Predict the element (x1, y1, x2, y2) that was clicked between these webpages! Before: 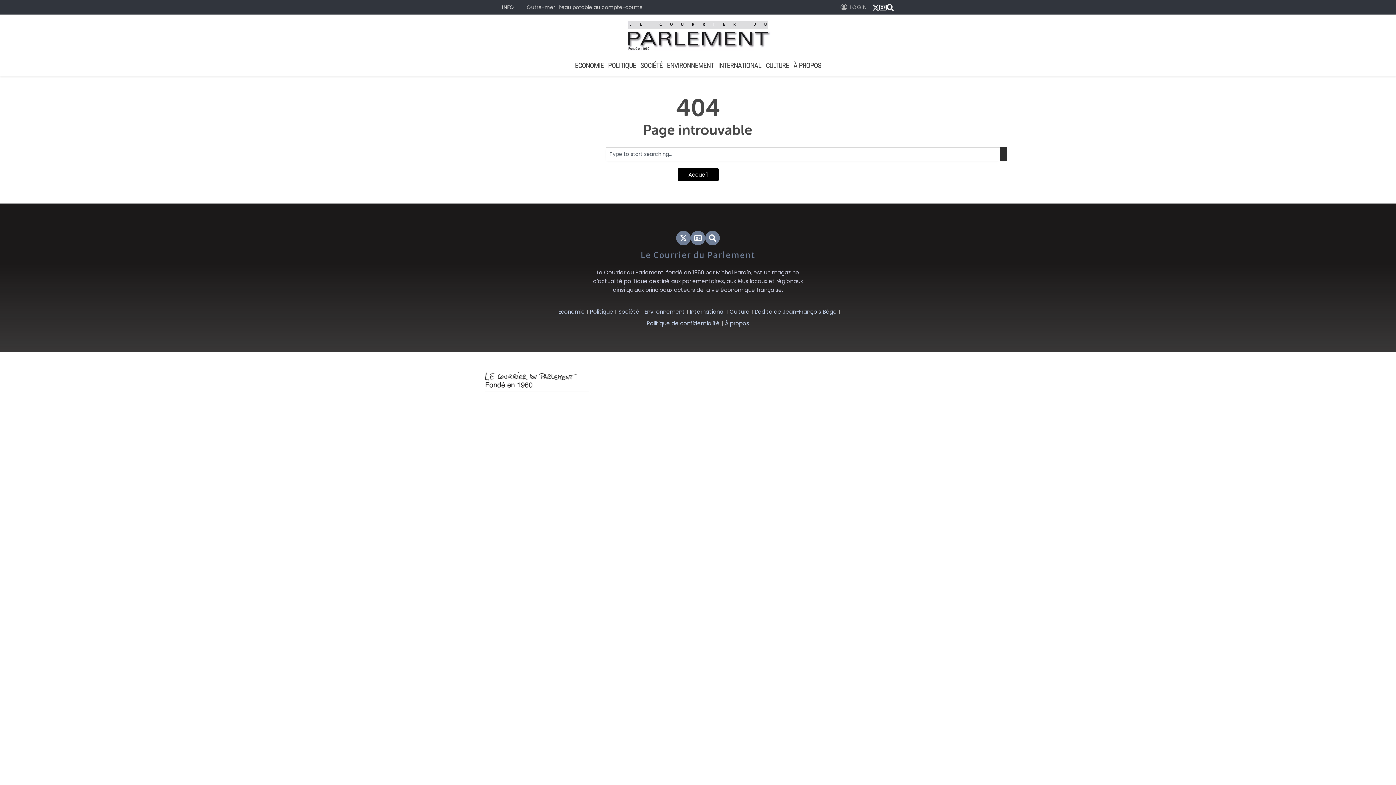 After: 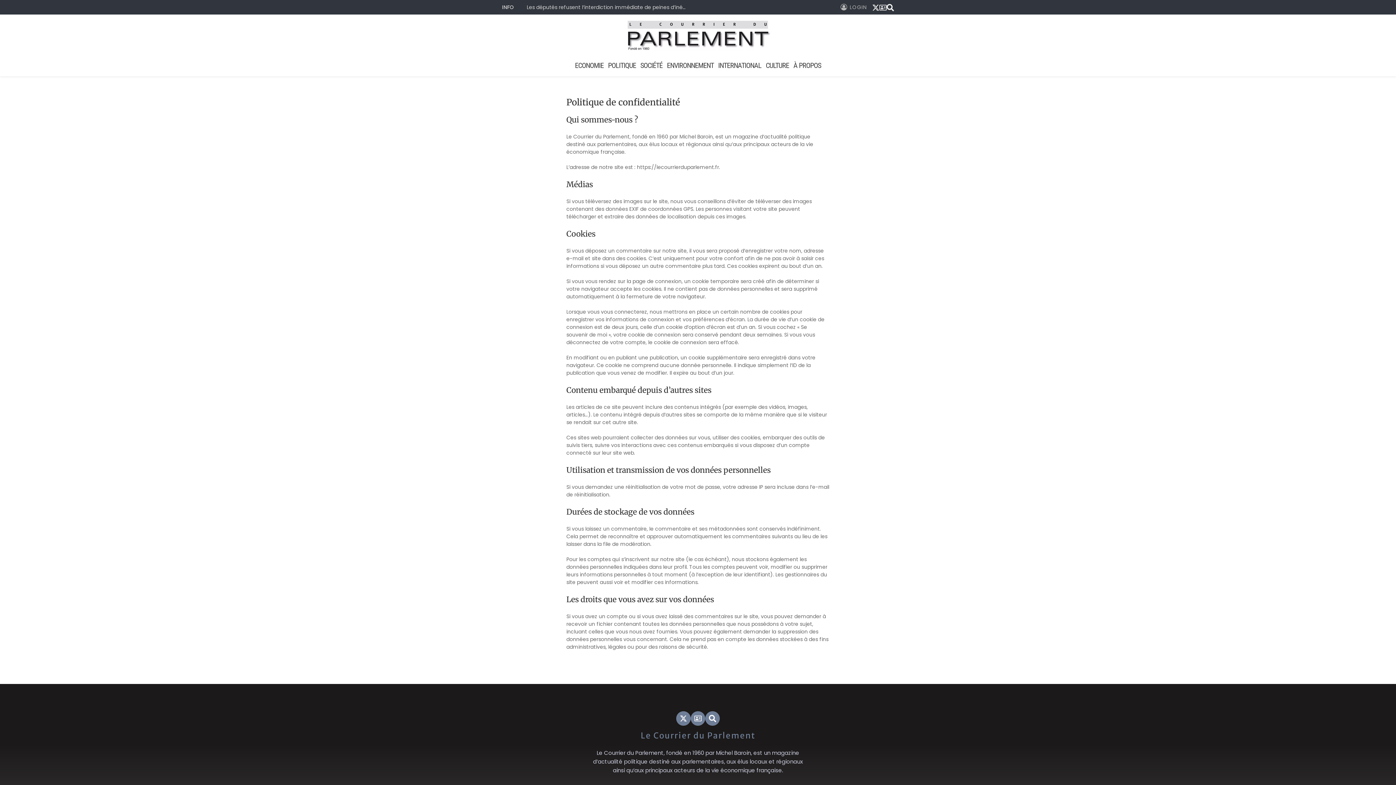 Action: label: Politique de confidentialité bbox: (644, 317, 722, 329)